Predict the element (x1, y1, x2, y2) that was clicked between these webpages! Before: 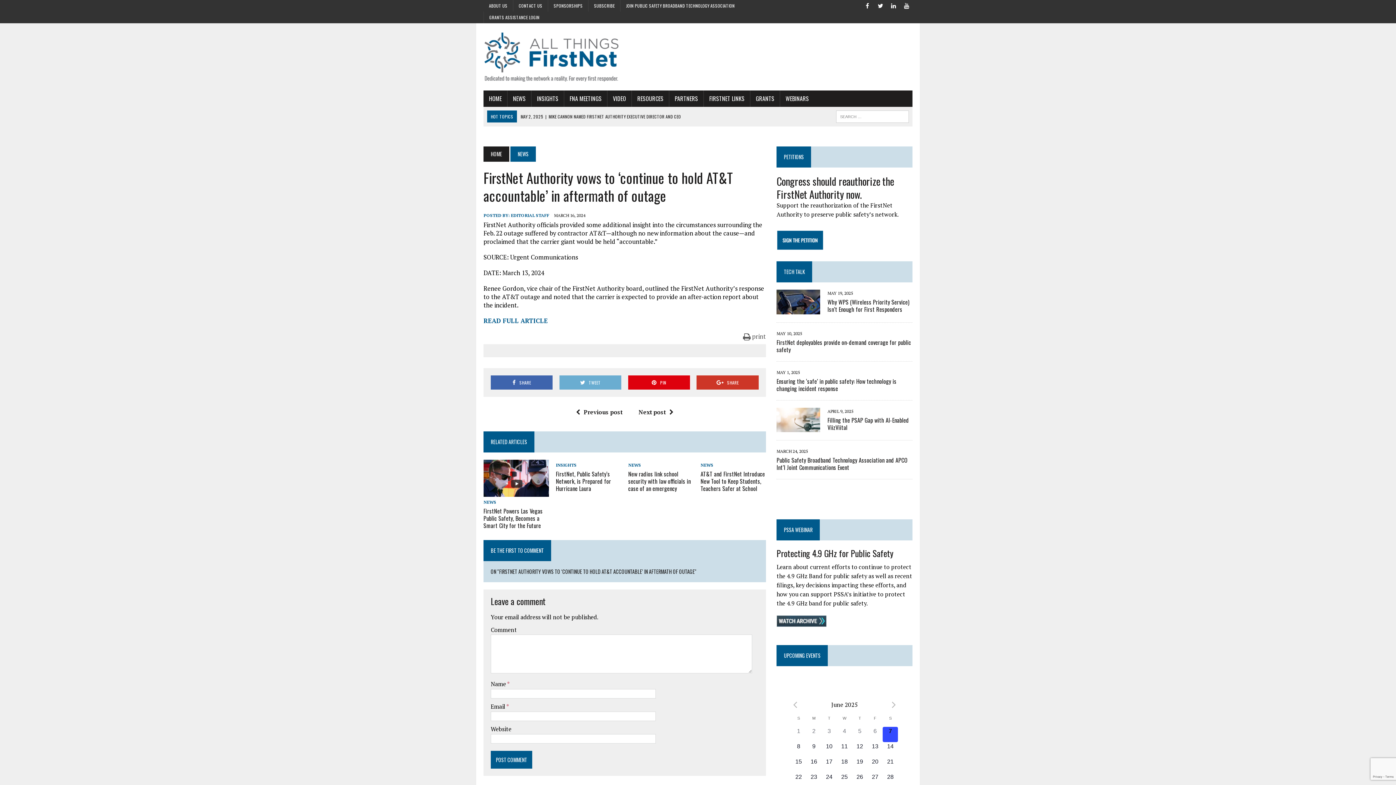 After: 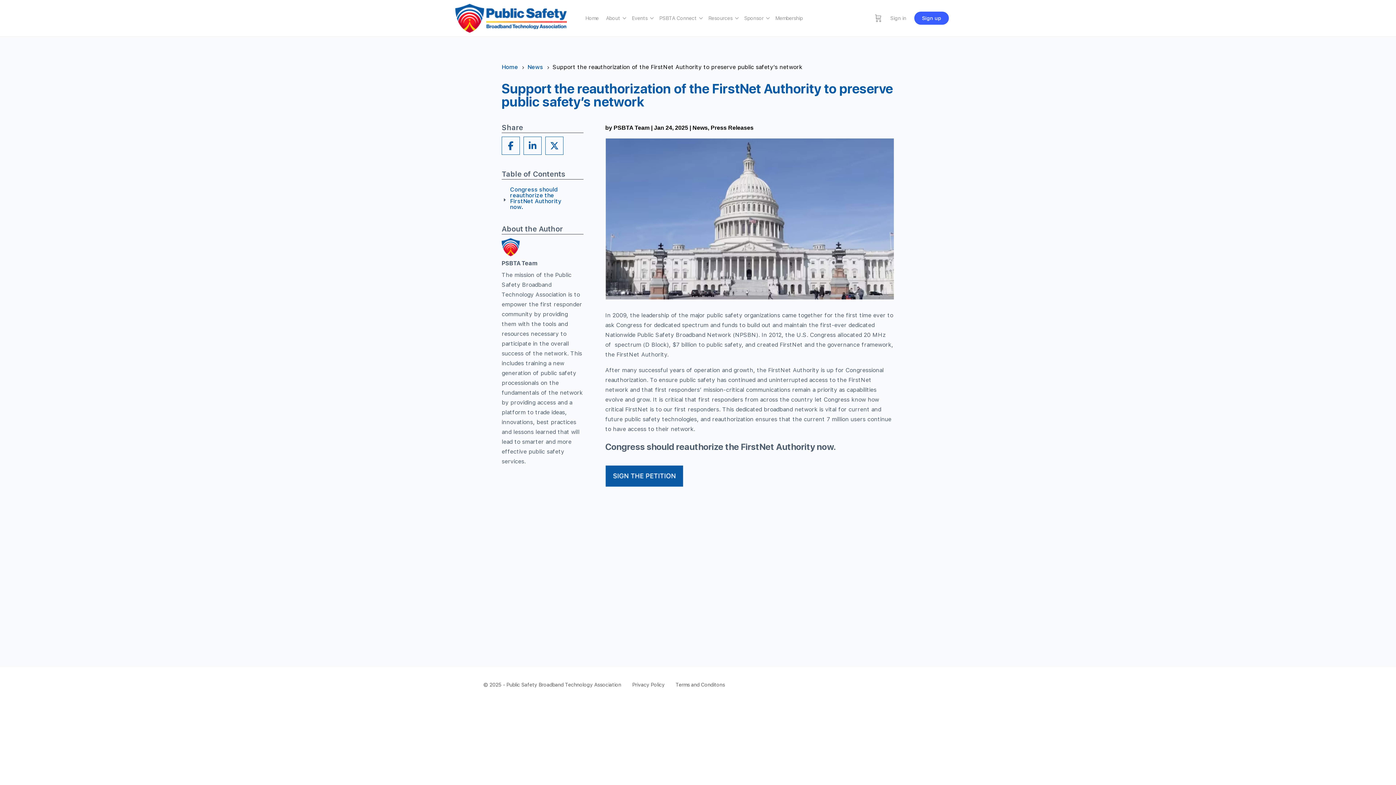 Action: bbox: (776, 241, 824, 249)